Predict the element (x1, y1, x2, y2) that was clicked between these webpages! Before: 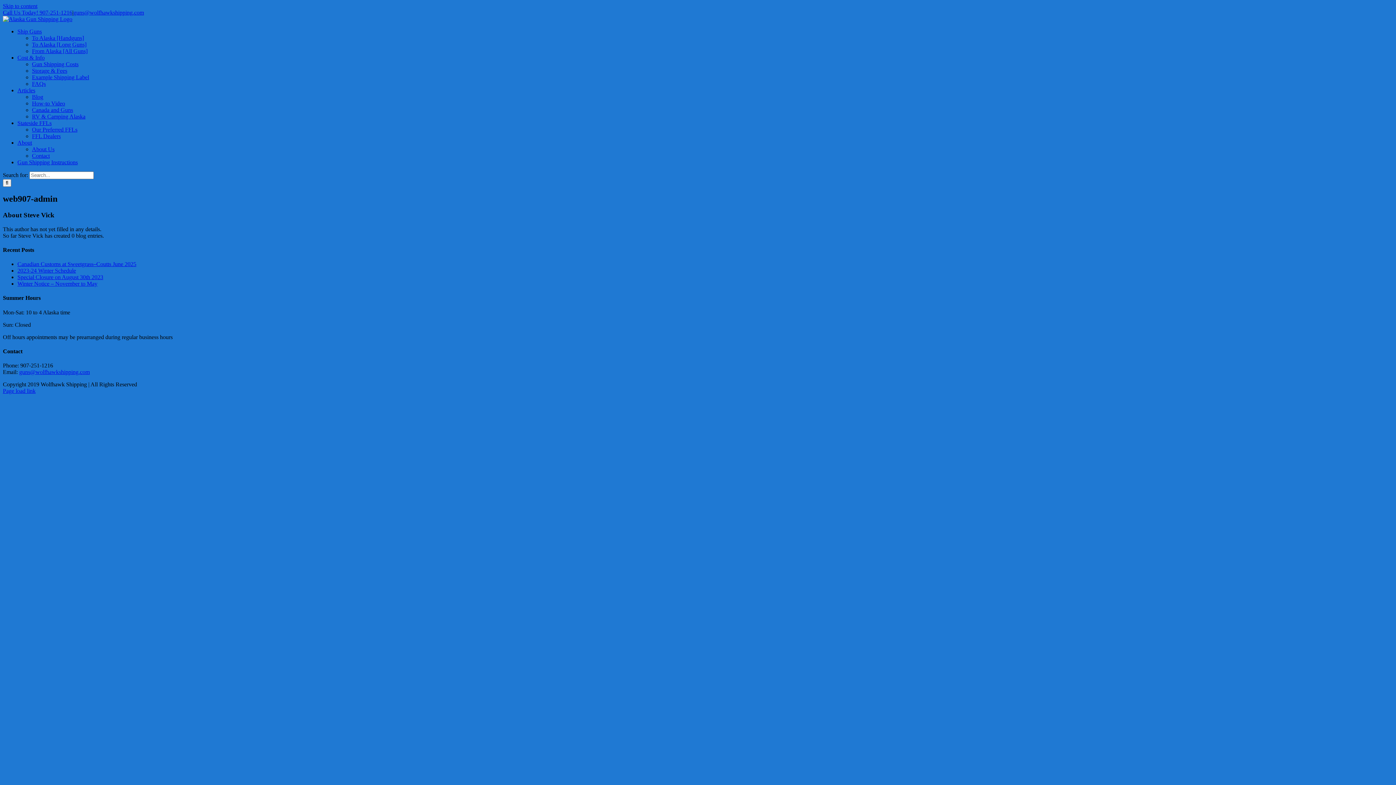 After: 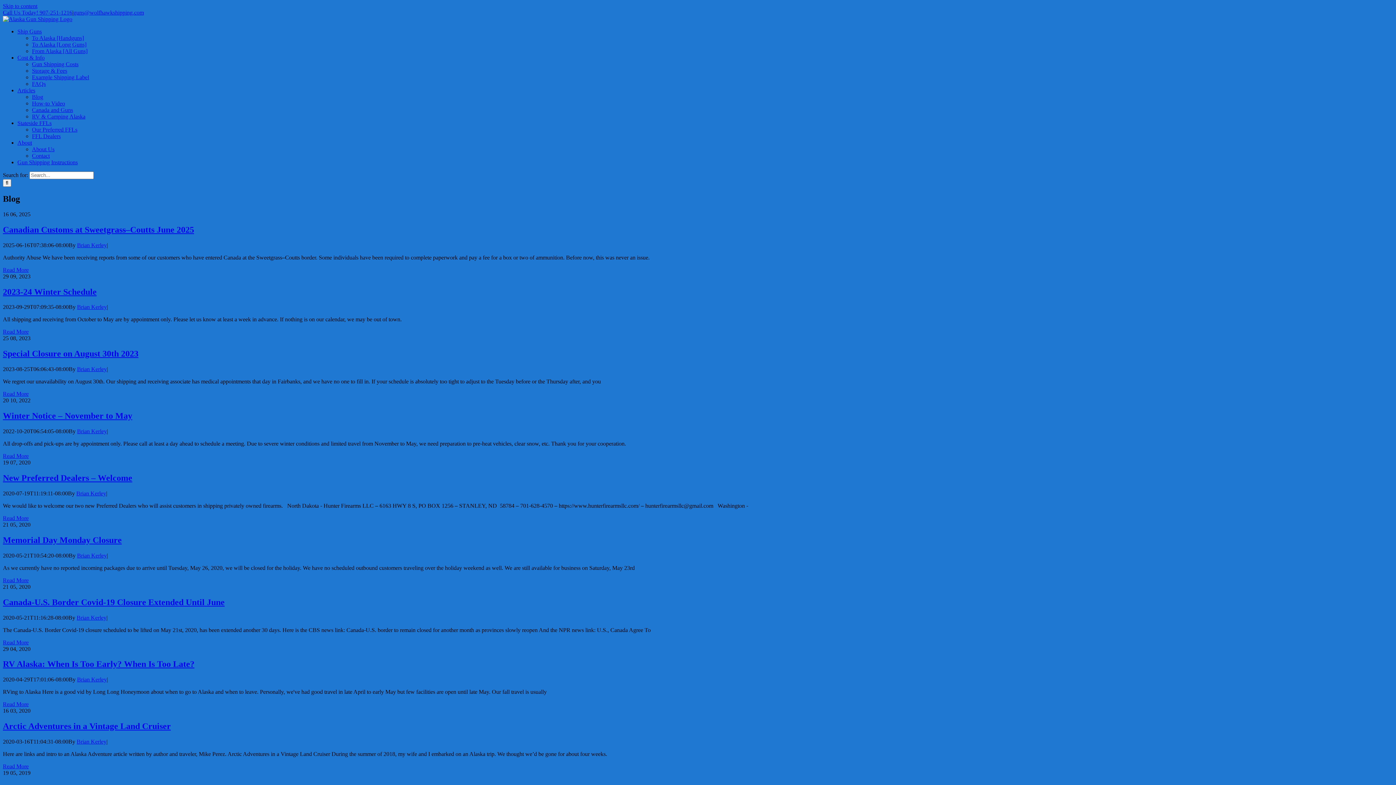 Action: bbox: (32, 93, 43, 100) label: Blog